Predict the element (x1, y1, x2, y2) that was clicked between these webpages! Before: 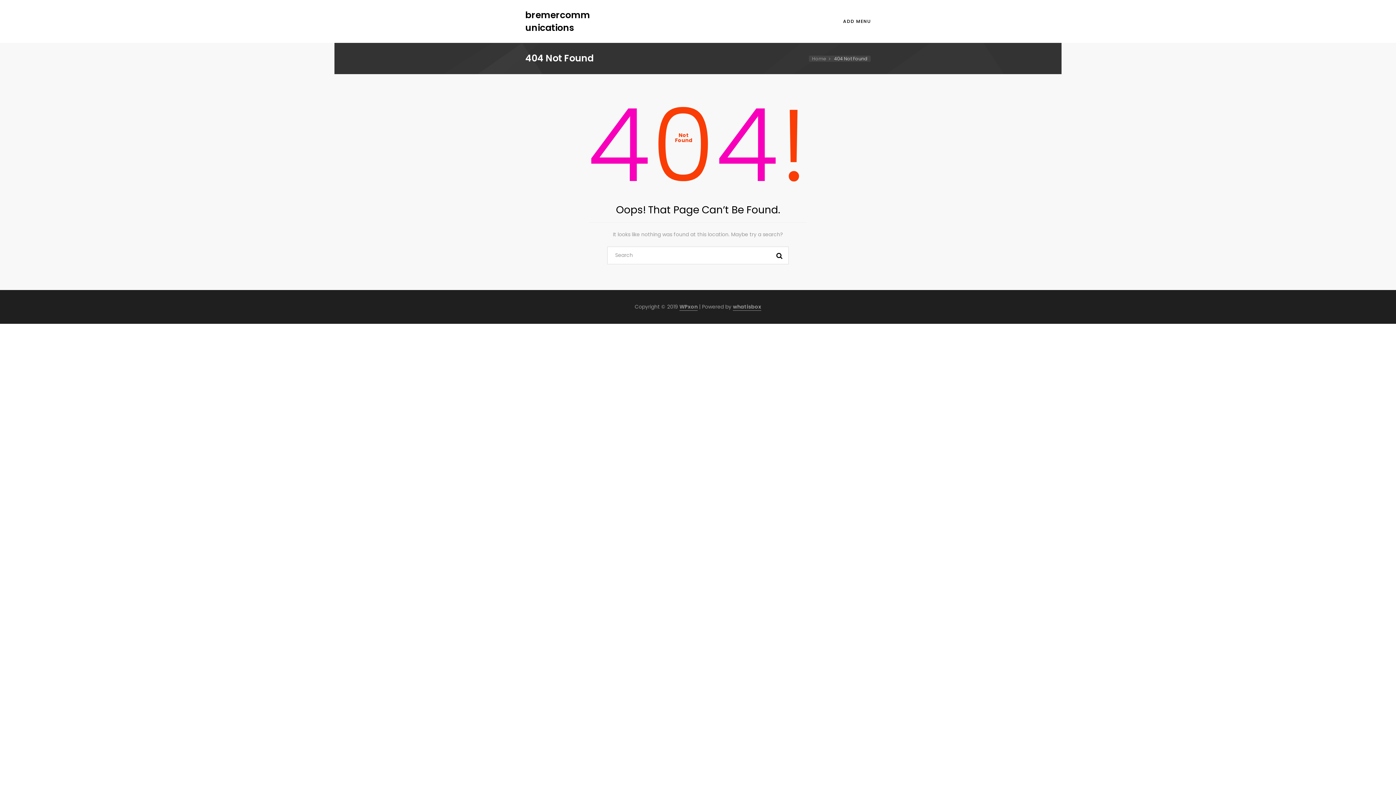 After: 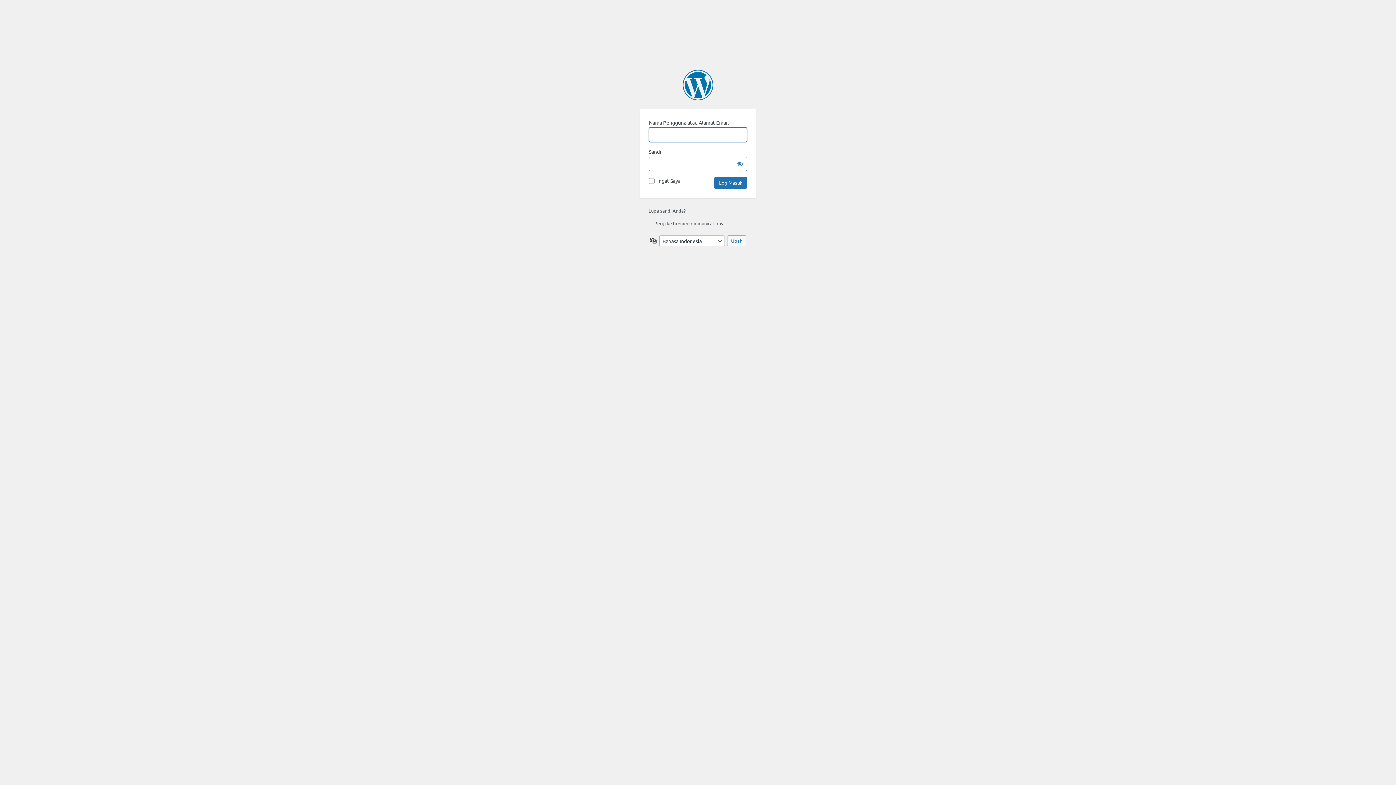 Action: label: ADD MENU bbox: (841, 12, 870, 30)